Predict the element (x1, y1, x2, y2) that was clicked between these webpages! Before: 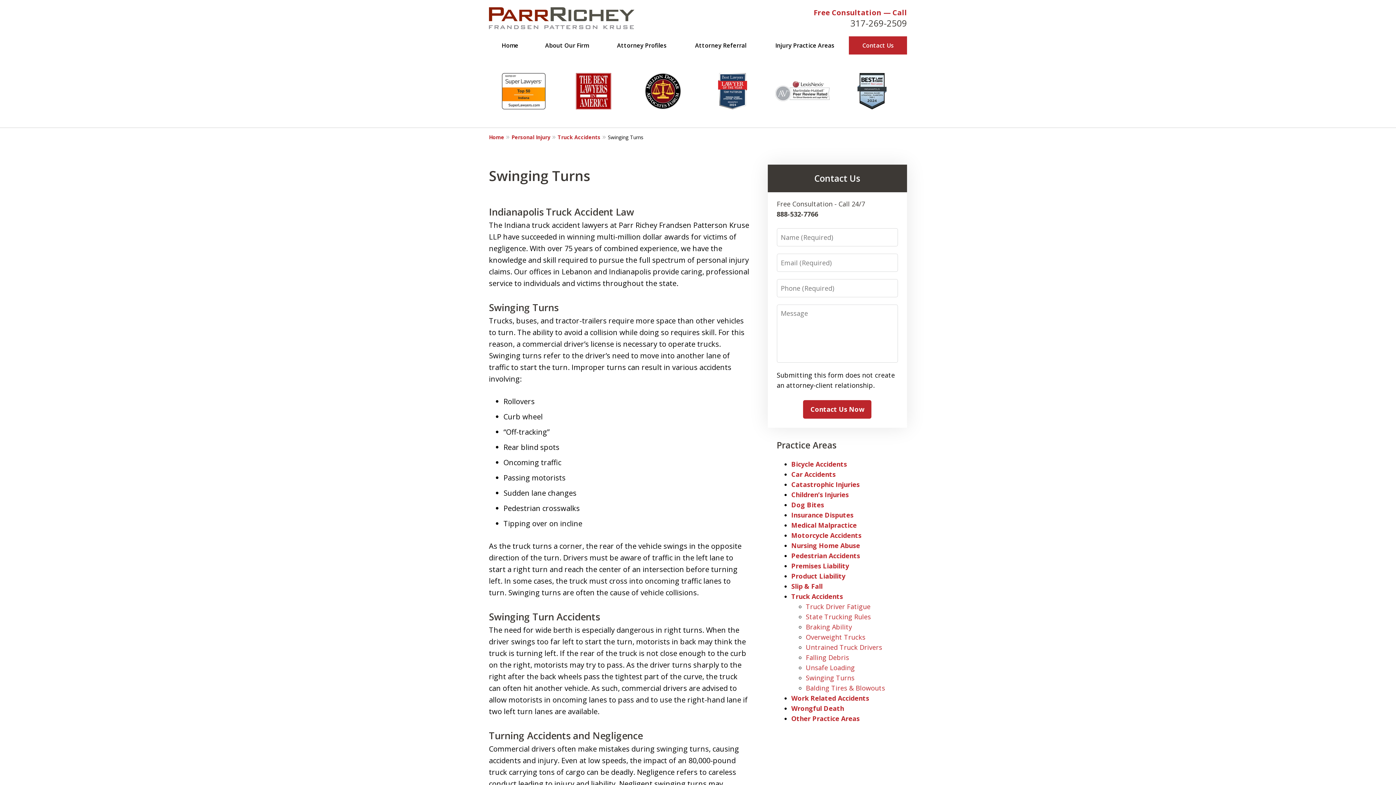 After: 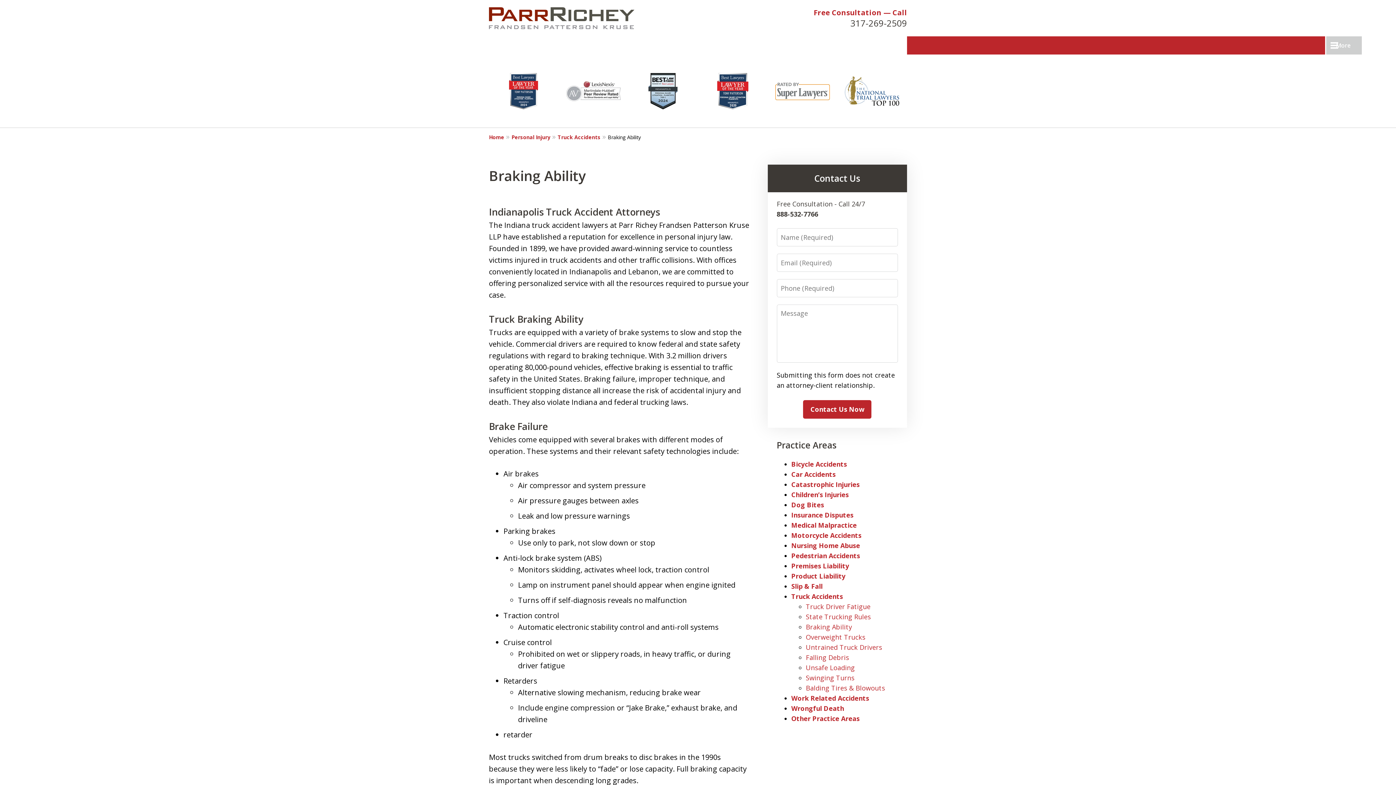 Action: bbox: (806, 622, 852, 631) label: Braking Ability